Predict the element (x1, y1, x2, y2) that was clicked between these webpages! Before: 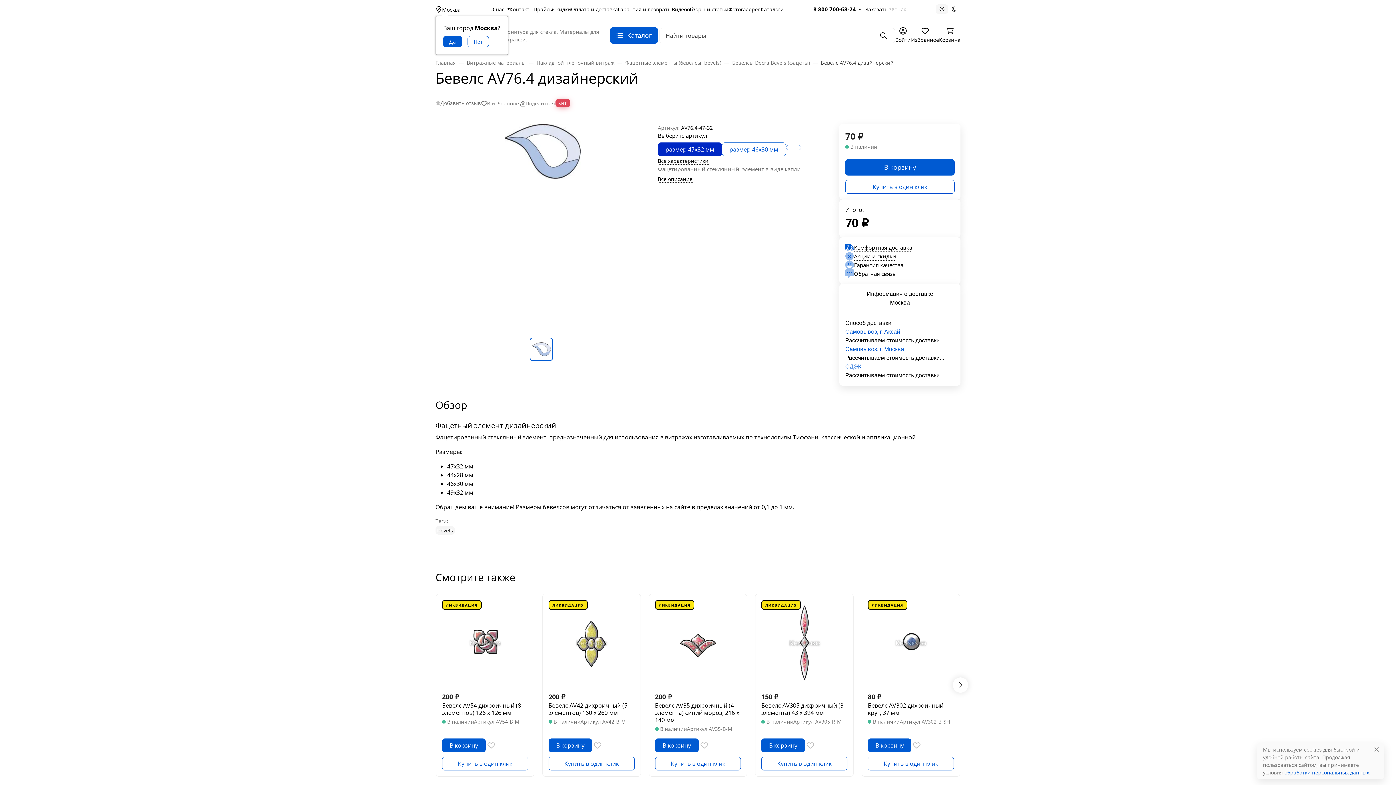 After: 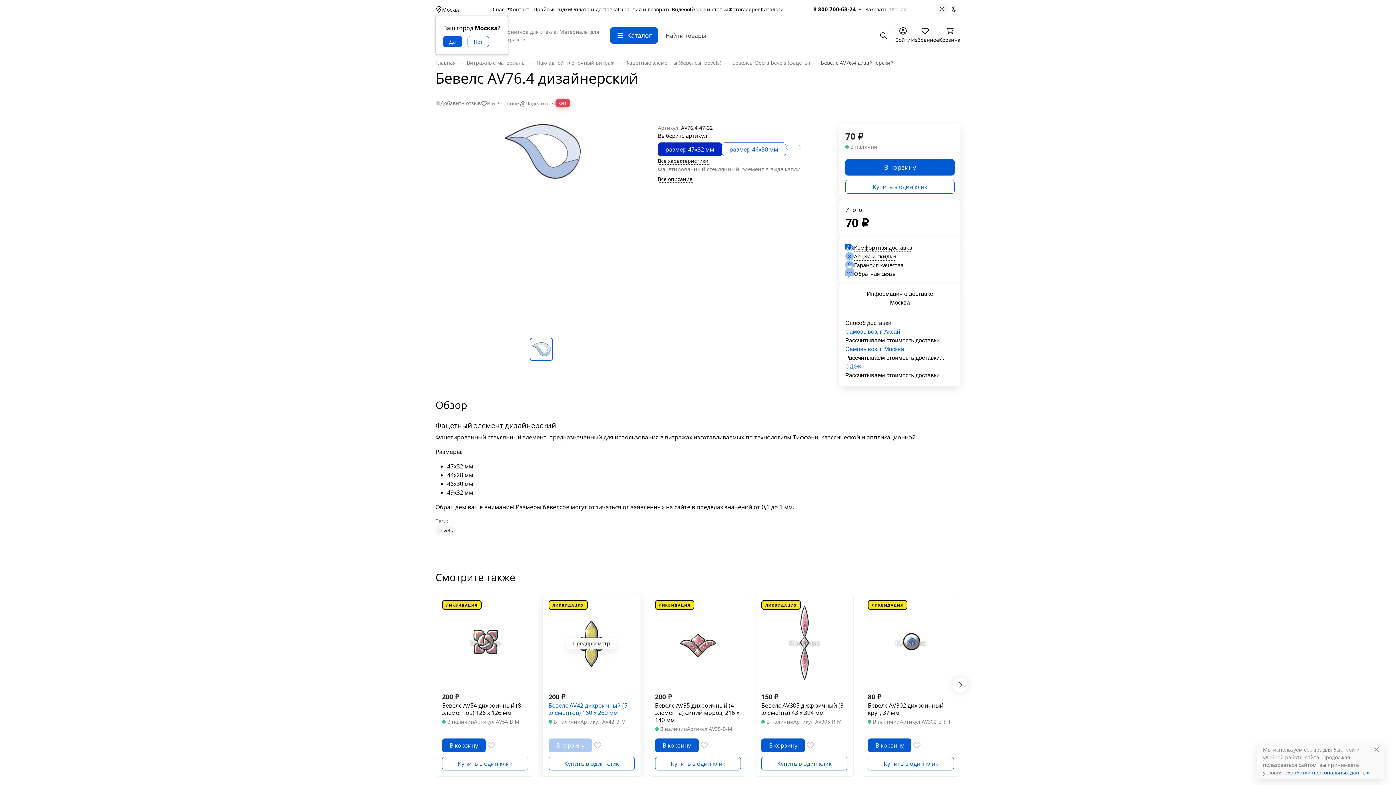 Action: bbox: (548, 738, 592, 752) label: В корзину